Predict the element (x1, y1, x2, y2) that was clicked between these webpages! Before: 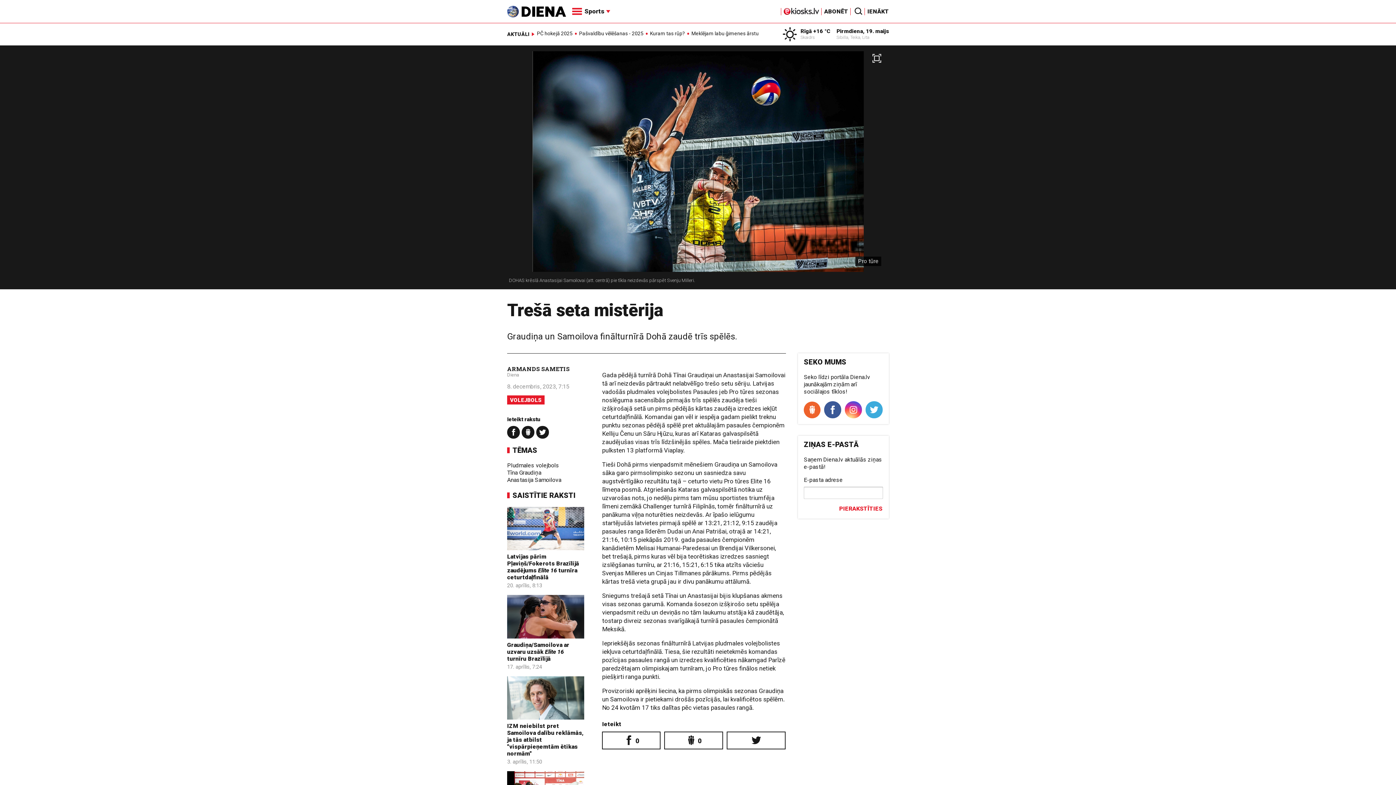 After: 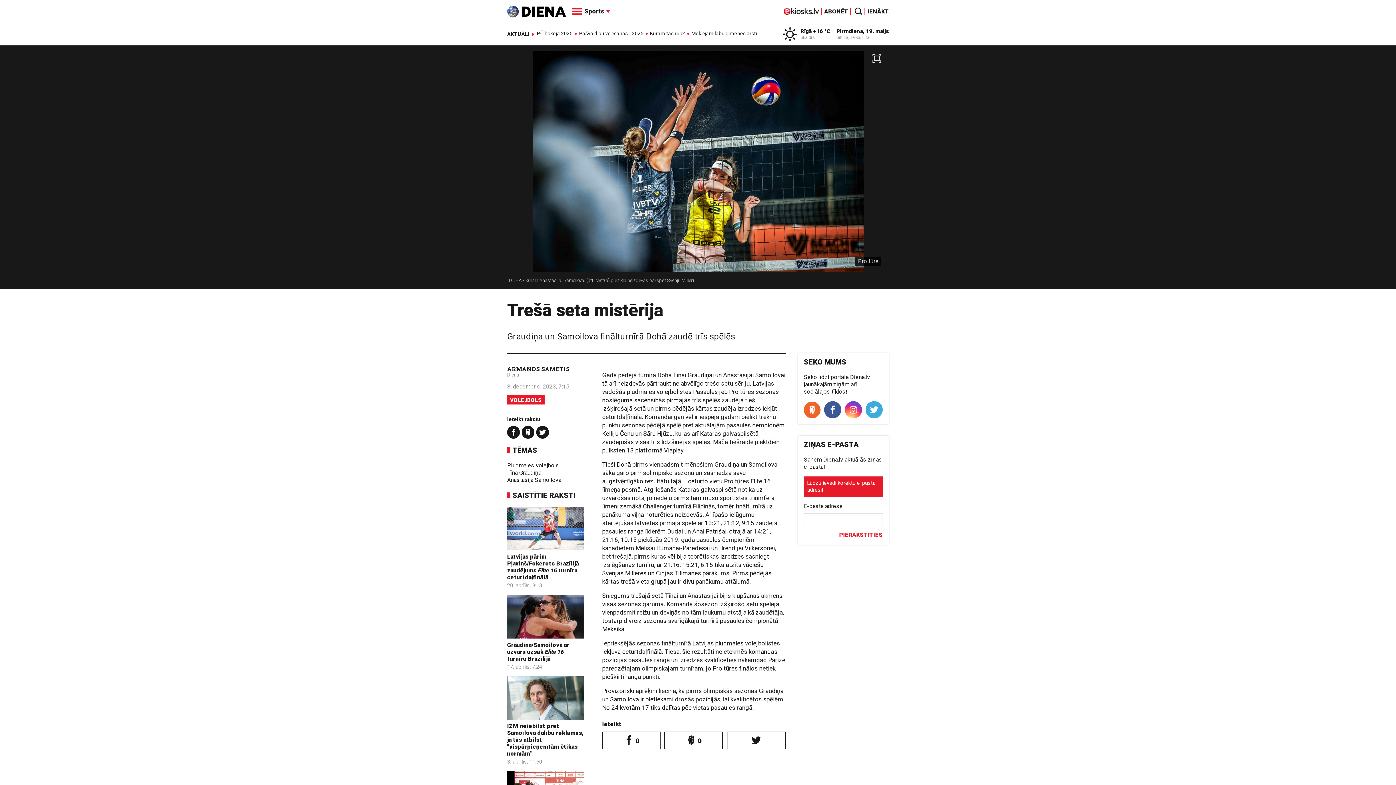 Action: bbox: (833, 505, 883, 513) label: PIERAKSTĪTIES